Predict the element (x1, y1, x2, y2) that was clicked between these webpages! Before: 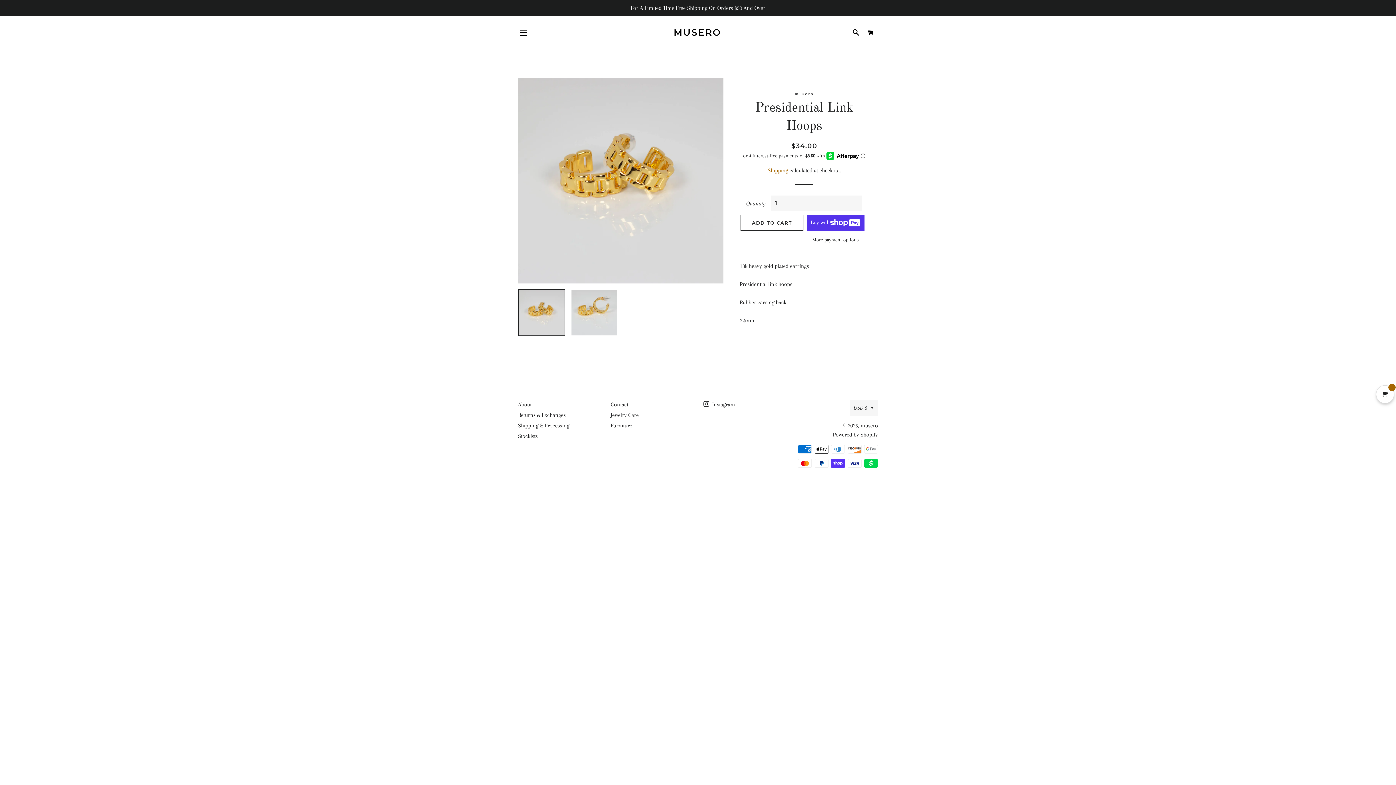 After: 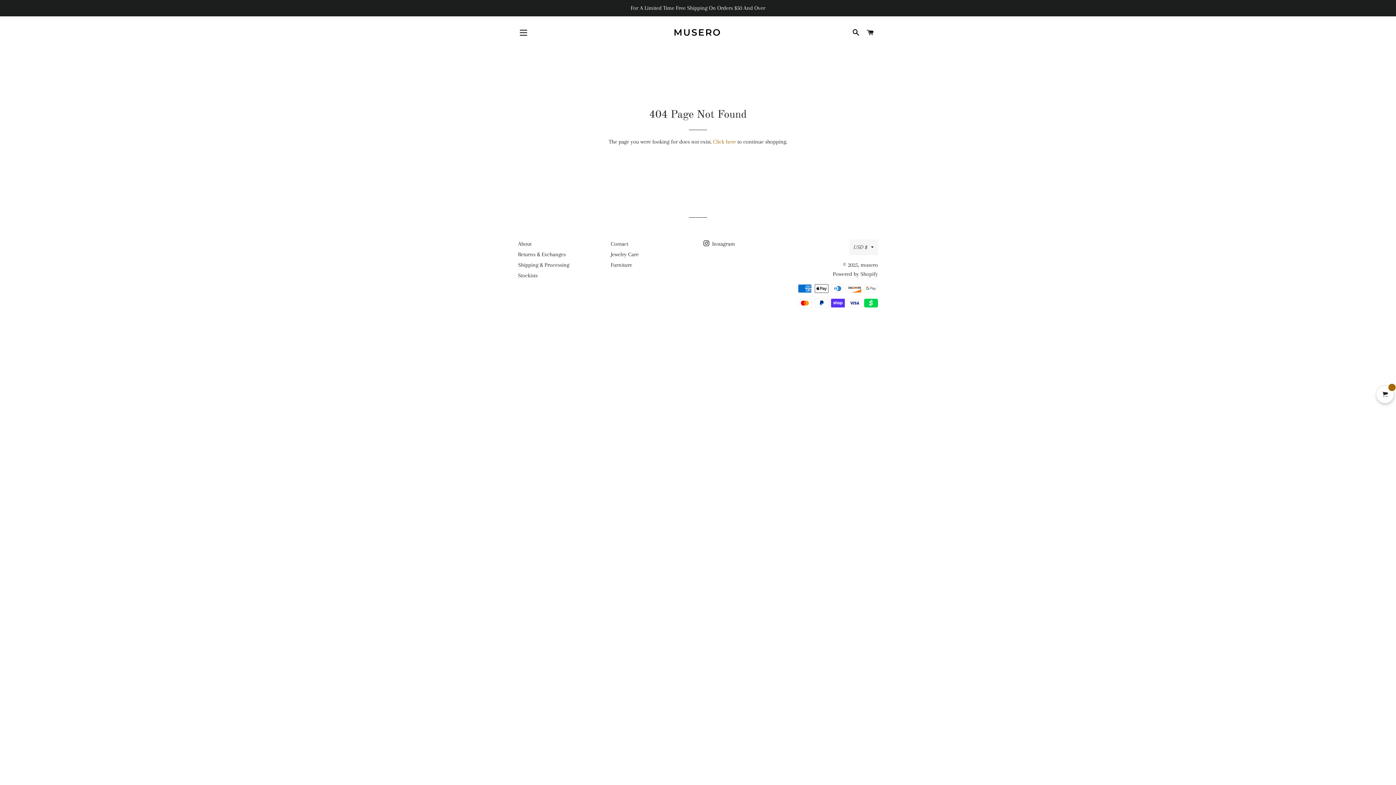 Action: bbox: (610, 422, 632, 429) label: Furniture